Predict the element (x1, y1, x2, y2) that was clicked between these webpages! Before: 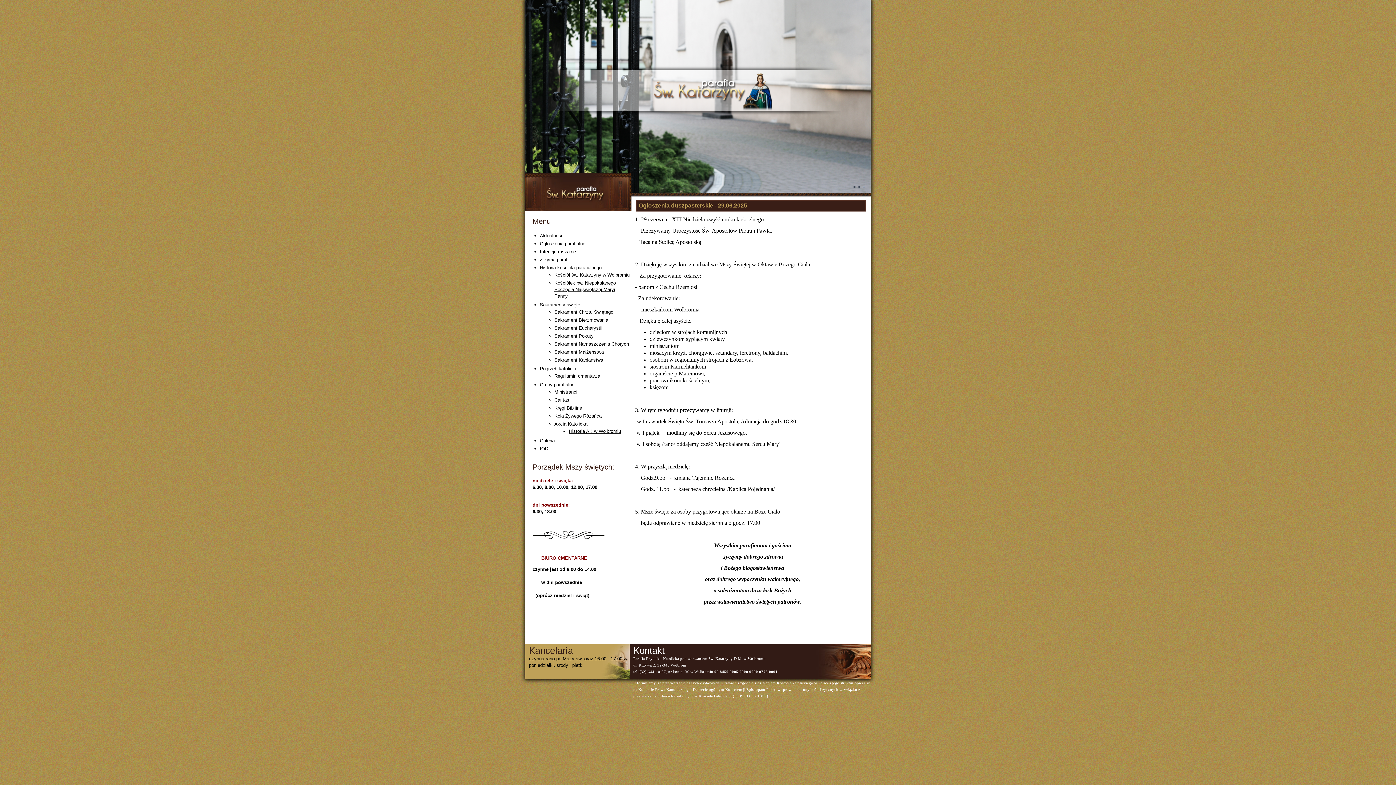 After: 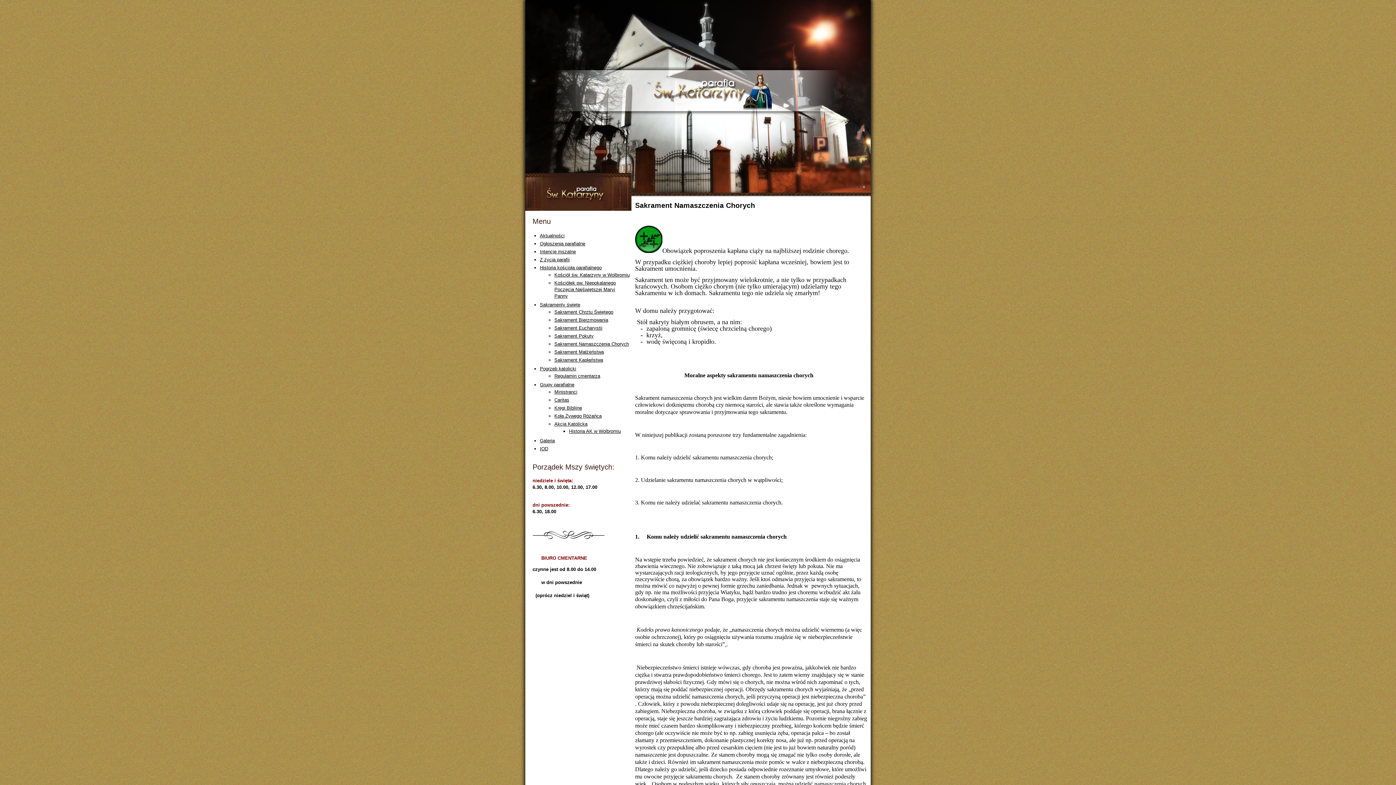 Action: label: Sakrament Namaszczenia Chorych bbox: (554, 341, 629, 346)